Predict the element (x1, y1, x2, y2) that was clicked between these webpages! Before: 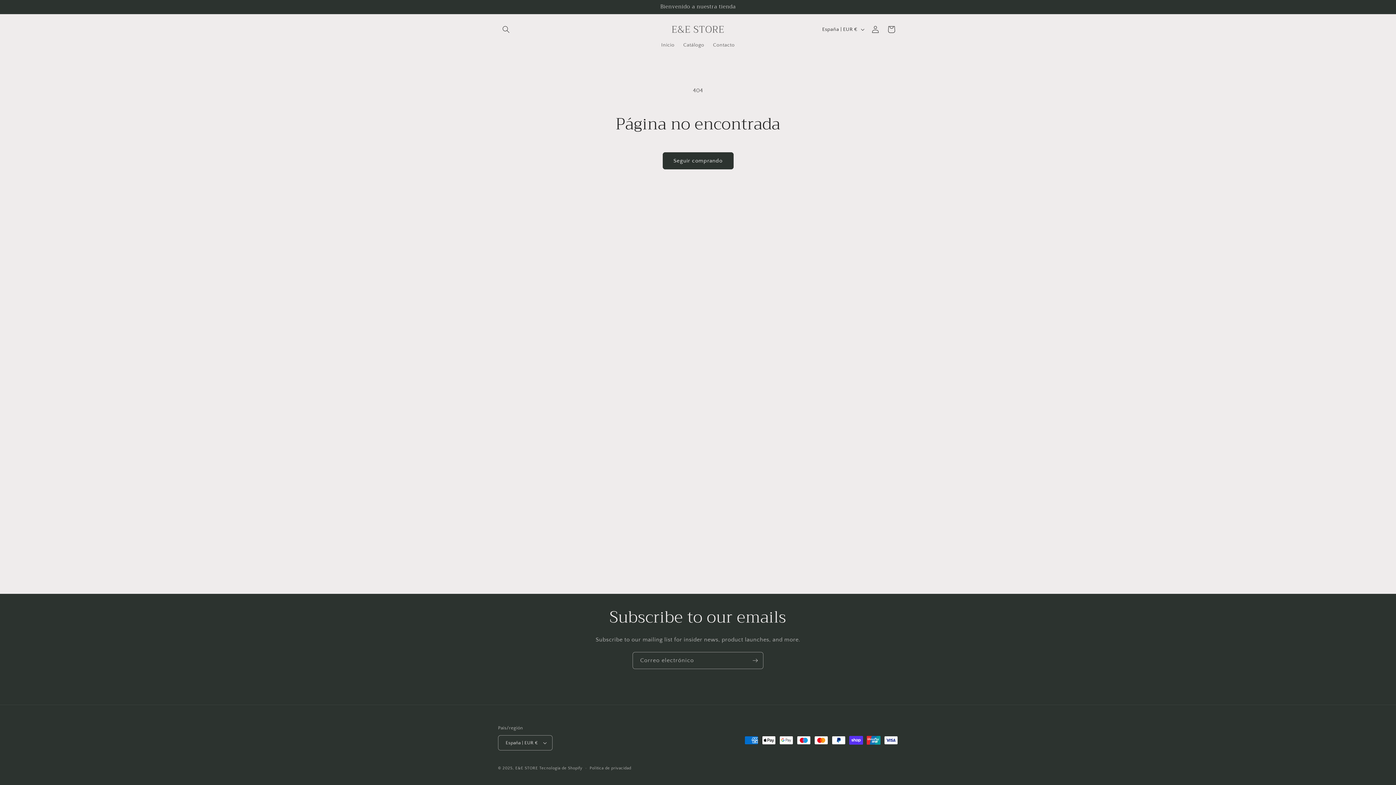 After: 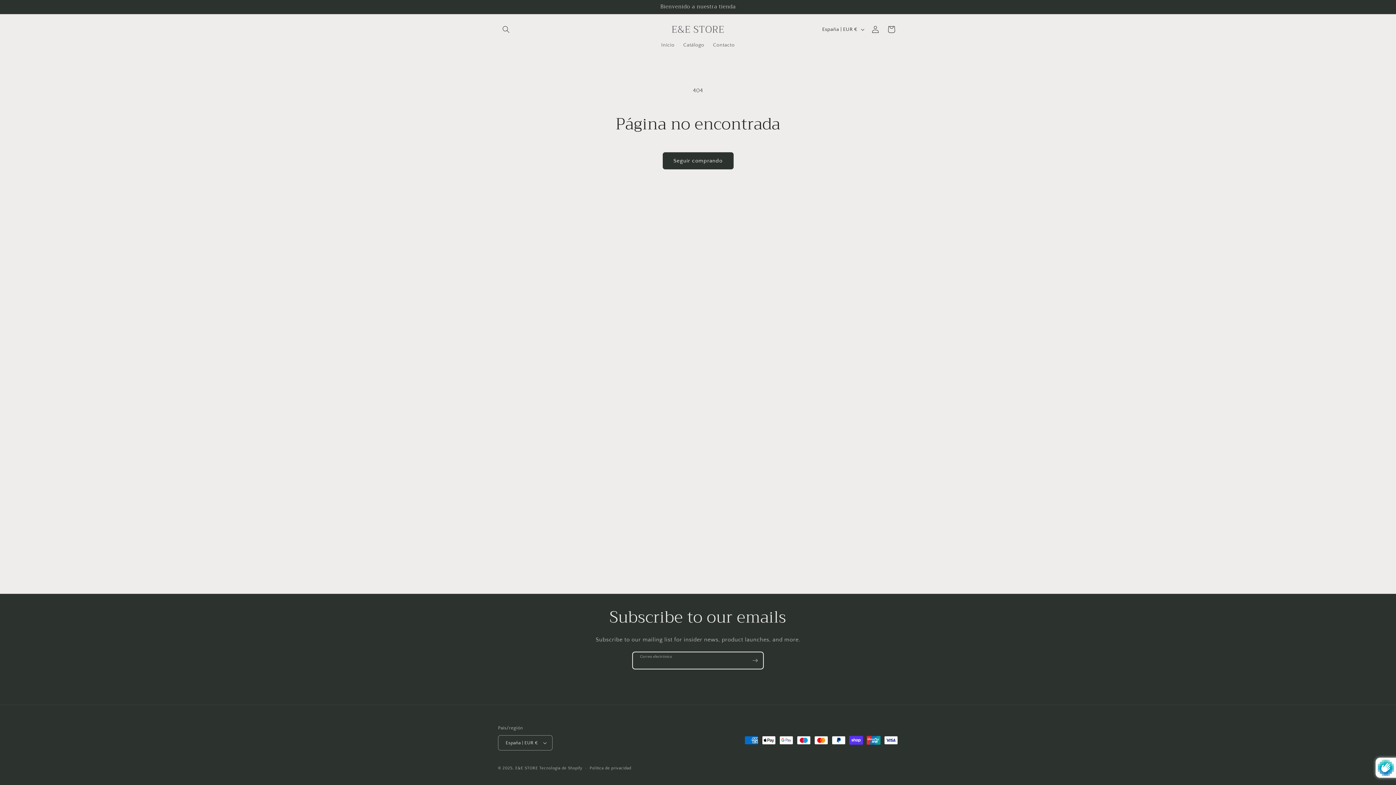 Action: bbox: (747, 652, 763, 669) label: Suscribirse